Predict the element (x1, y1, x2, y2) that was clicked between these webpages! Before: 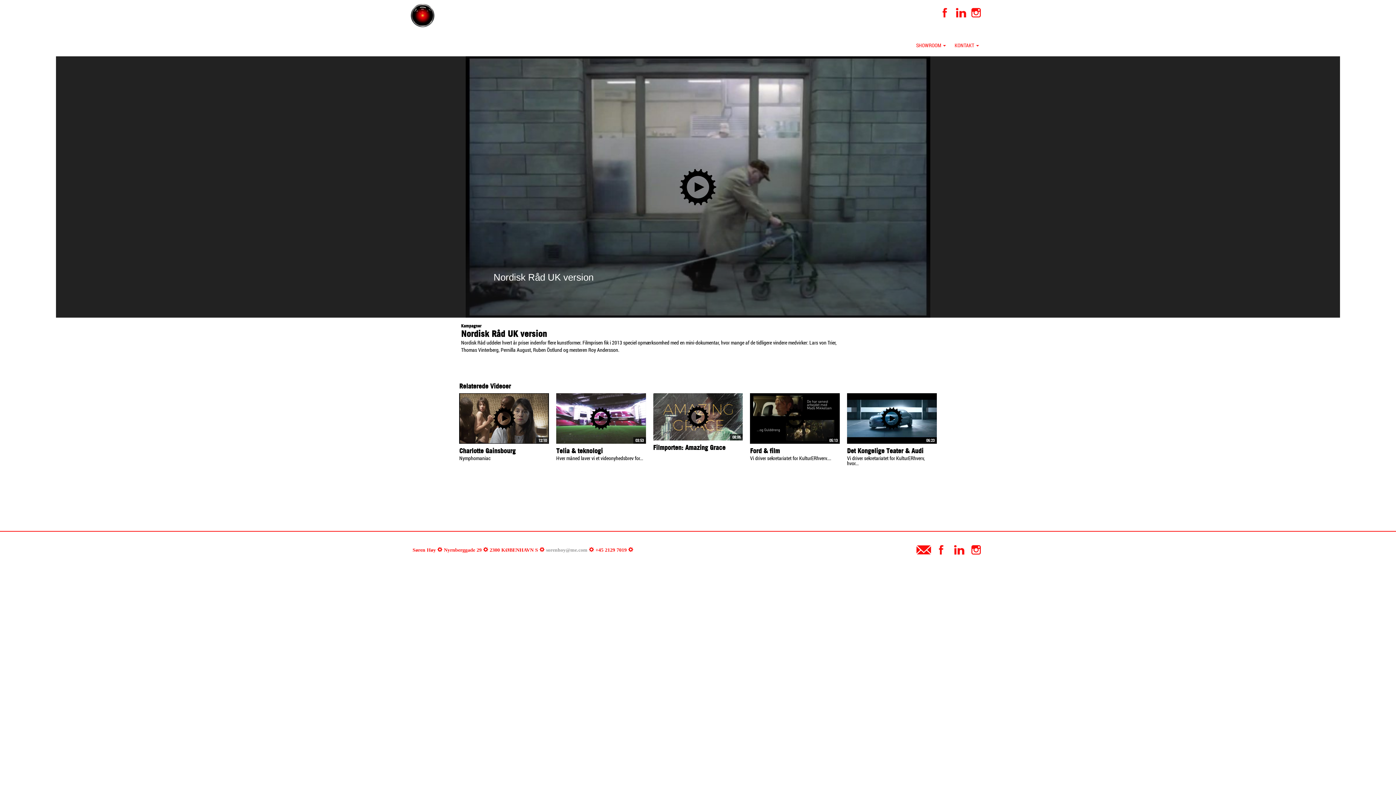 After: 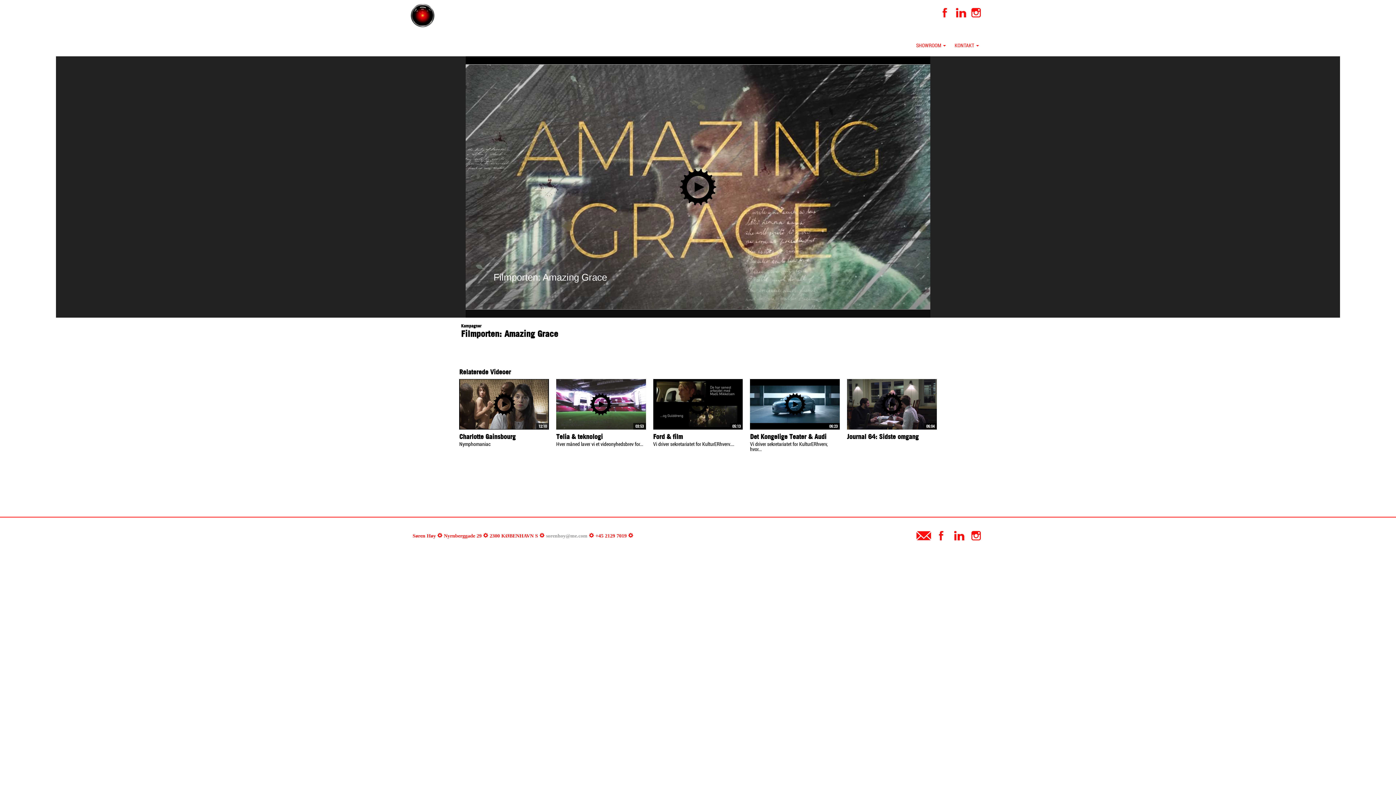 Action: bbox: (653, 393, 743, 440) label: 08:06